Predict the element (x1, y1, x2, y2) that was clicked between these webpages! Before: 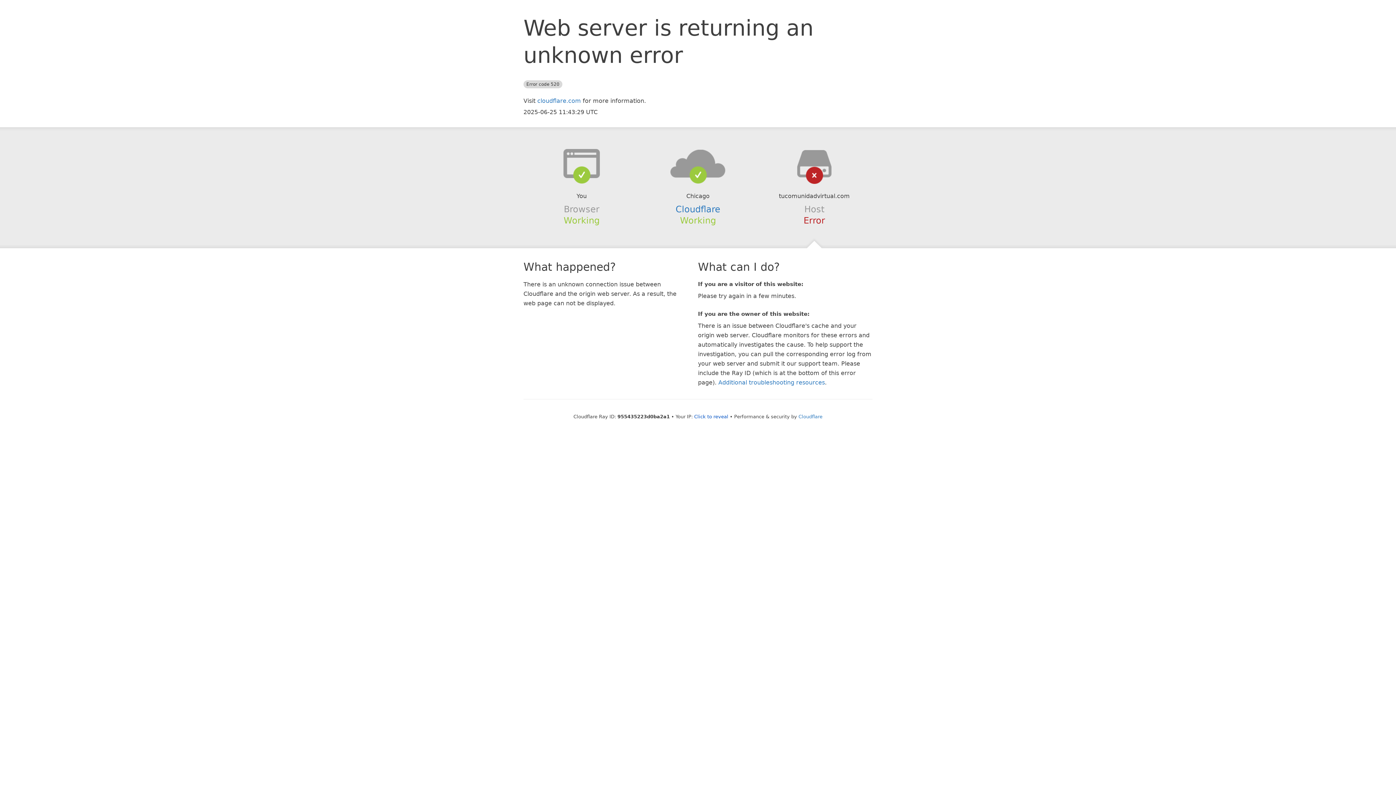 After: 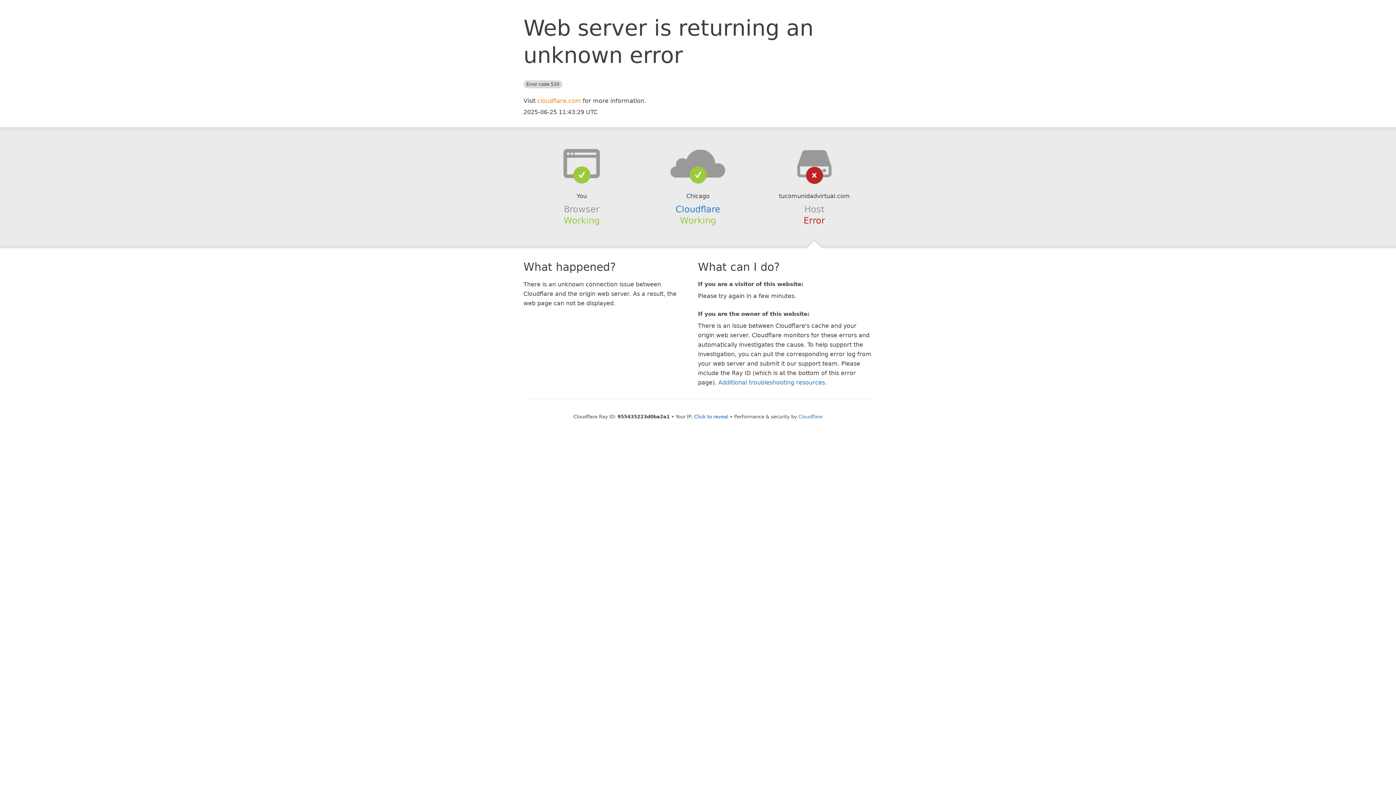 Action: bbox: (537, 97, 581, 104) label: cloudflare.com